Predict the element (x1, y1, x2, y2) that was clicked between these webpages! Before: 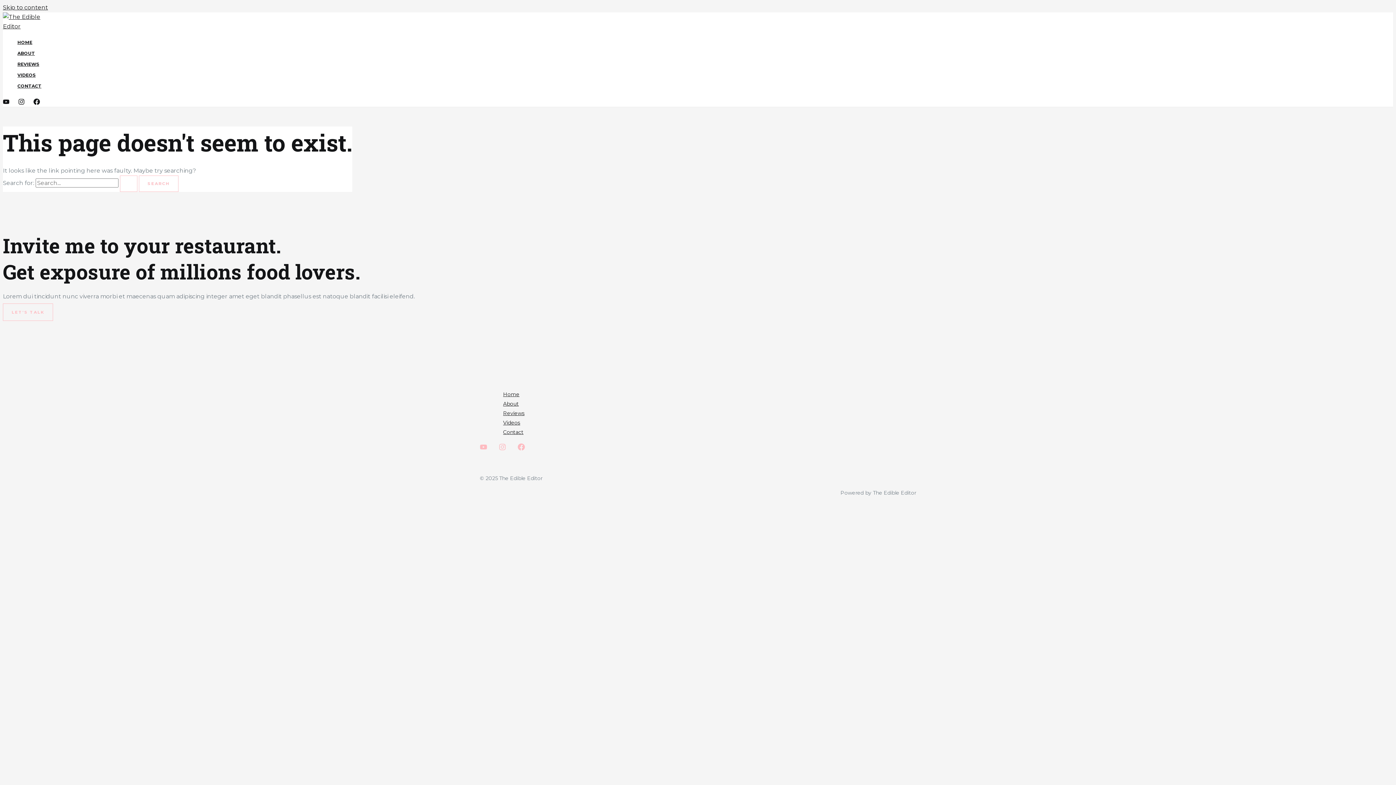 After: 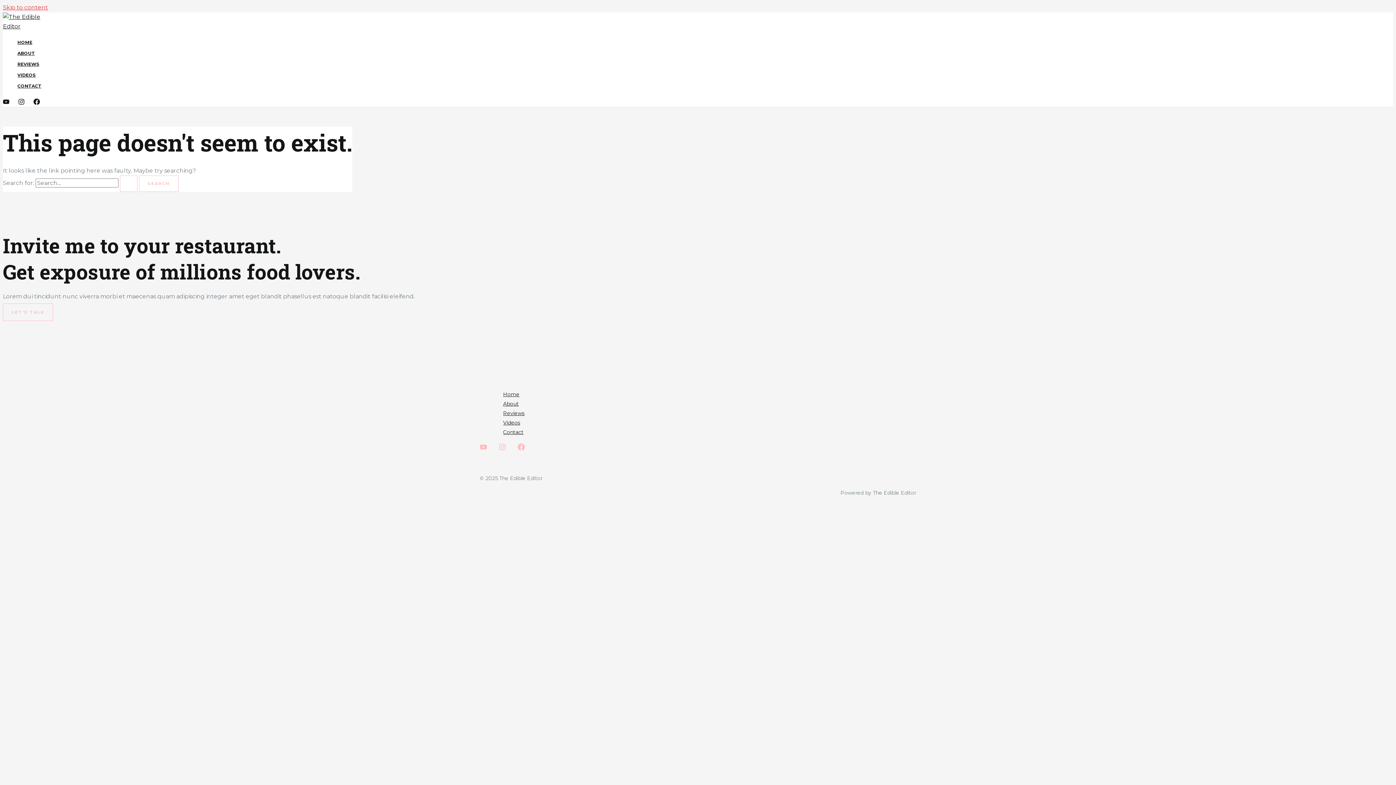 Action: bbox: (2, 4, 48, 10) label: Skip to content